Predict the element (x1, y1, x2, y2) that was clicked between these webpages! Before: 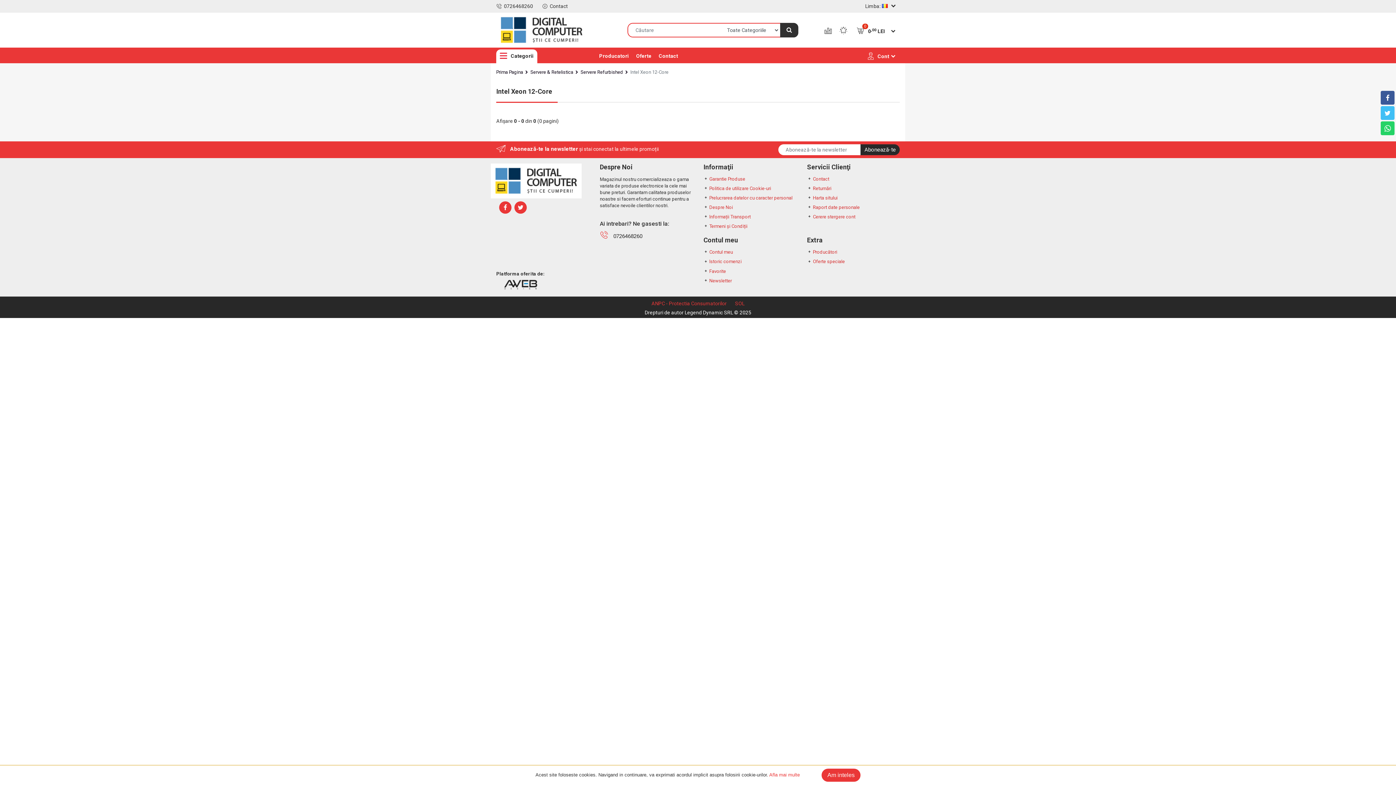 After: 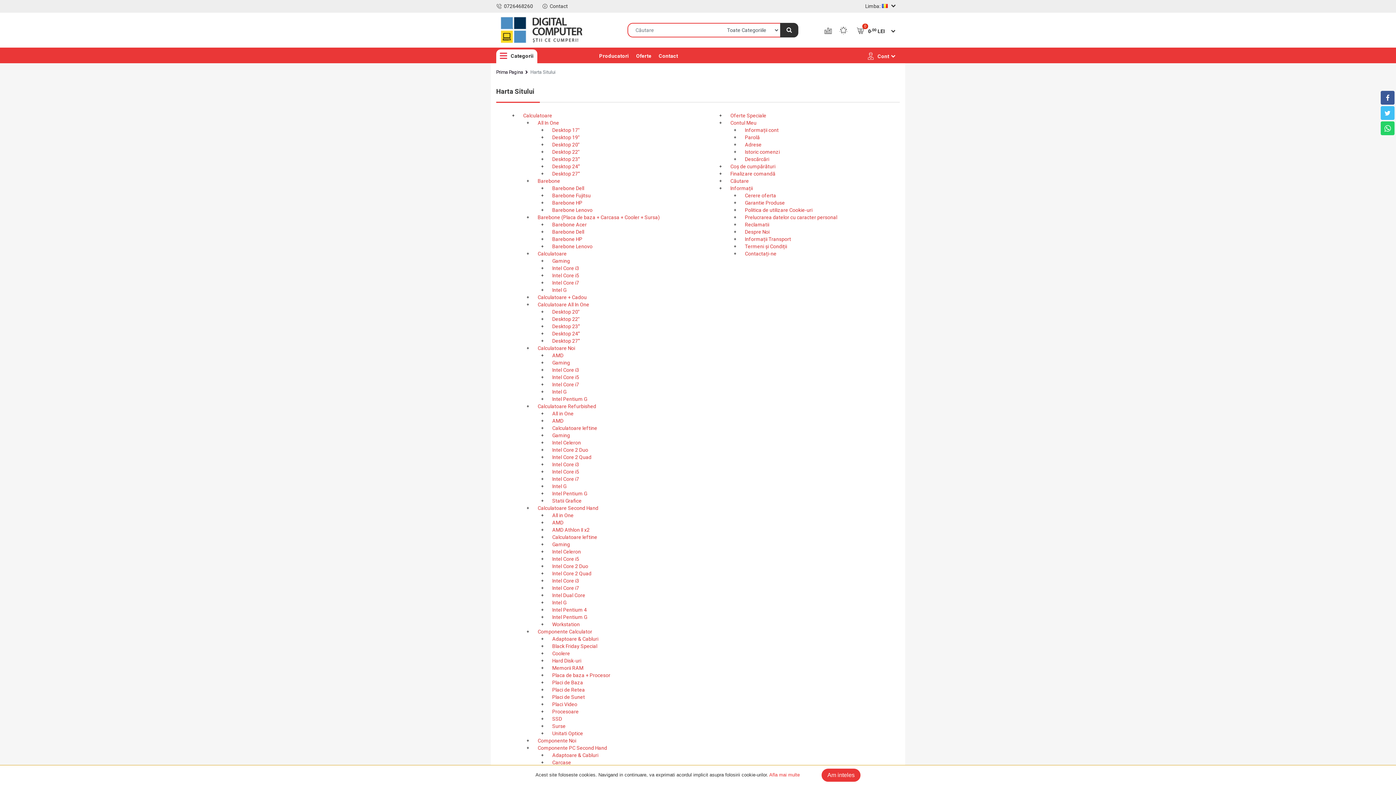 Action: label: Harta sitului bbox: (807, 195, 837, 200)